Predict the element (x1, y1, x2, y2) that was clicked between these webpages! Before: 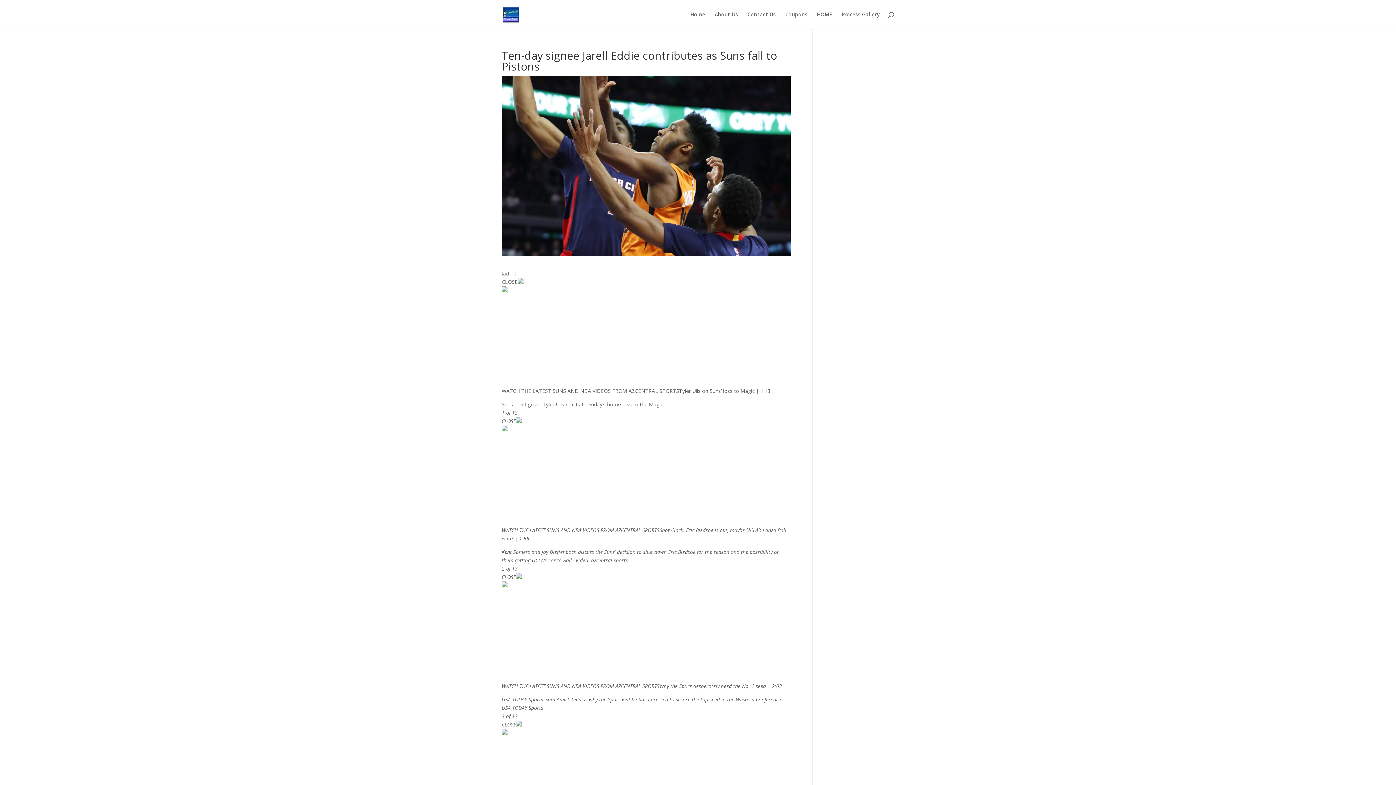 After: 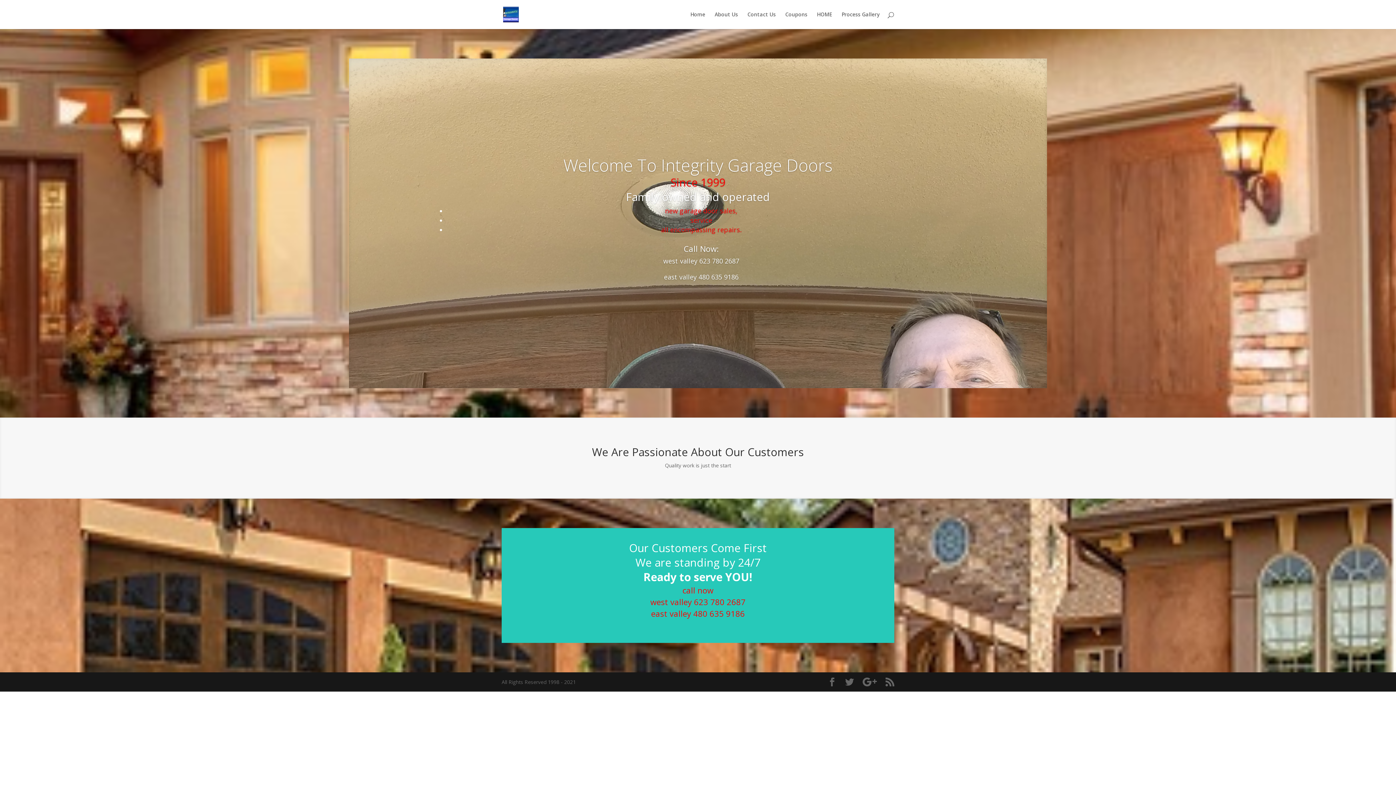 Action: bbox: (817, 12, 832, 29) label: HOME